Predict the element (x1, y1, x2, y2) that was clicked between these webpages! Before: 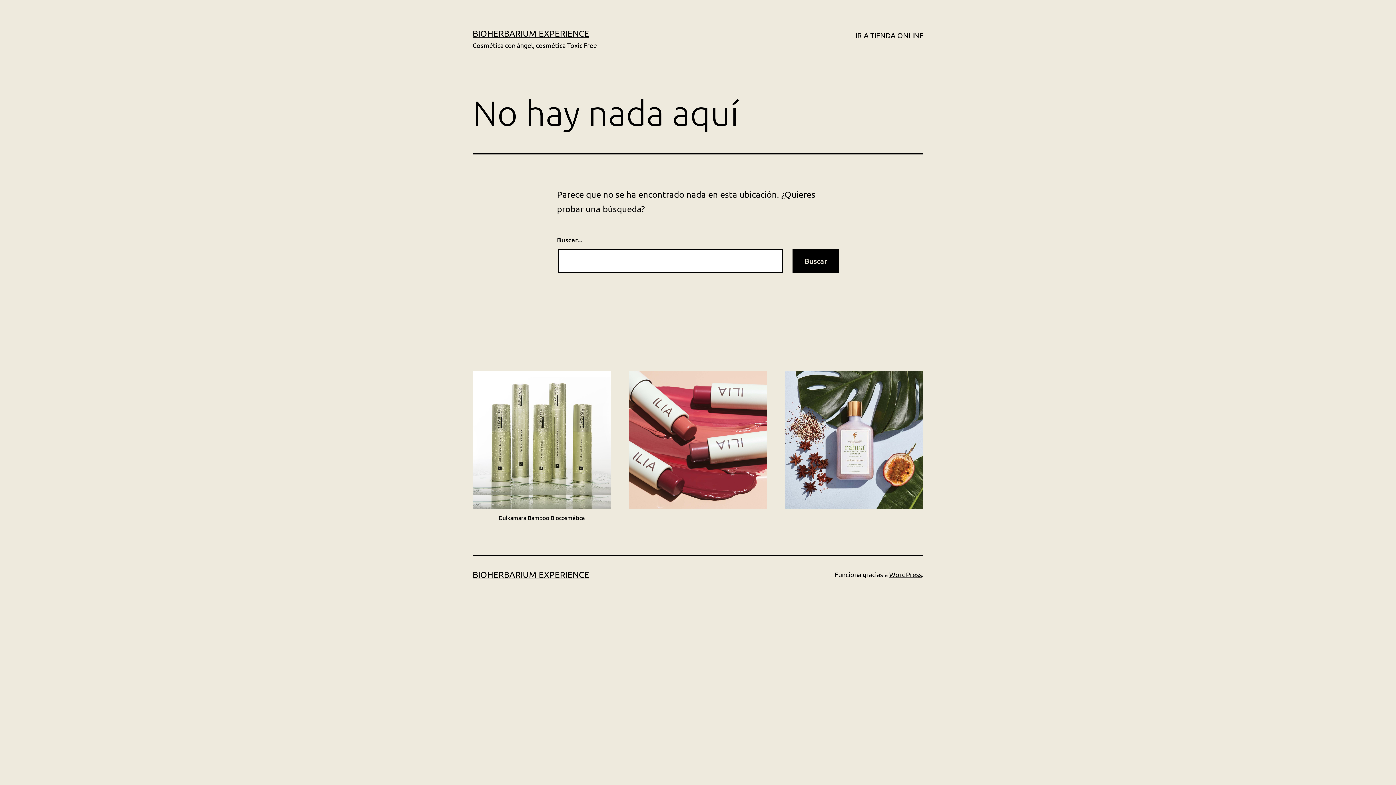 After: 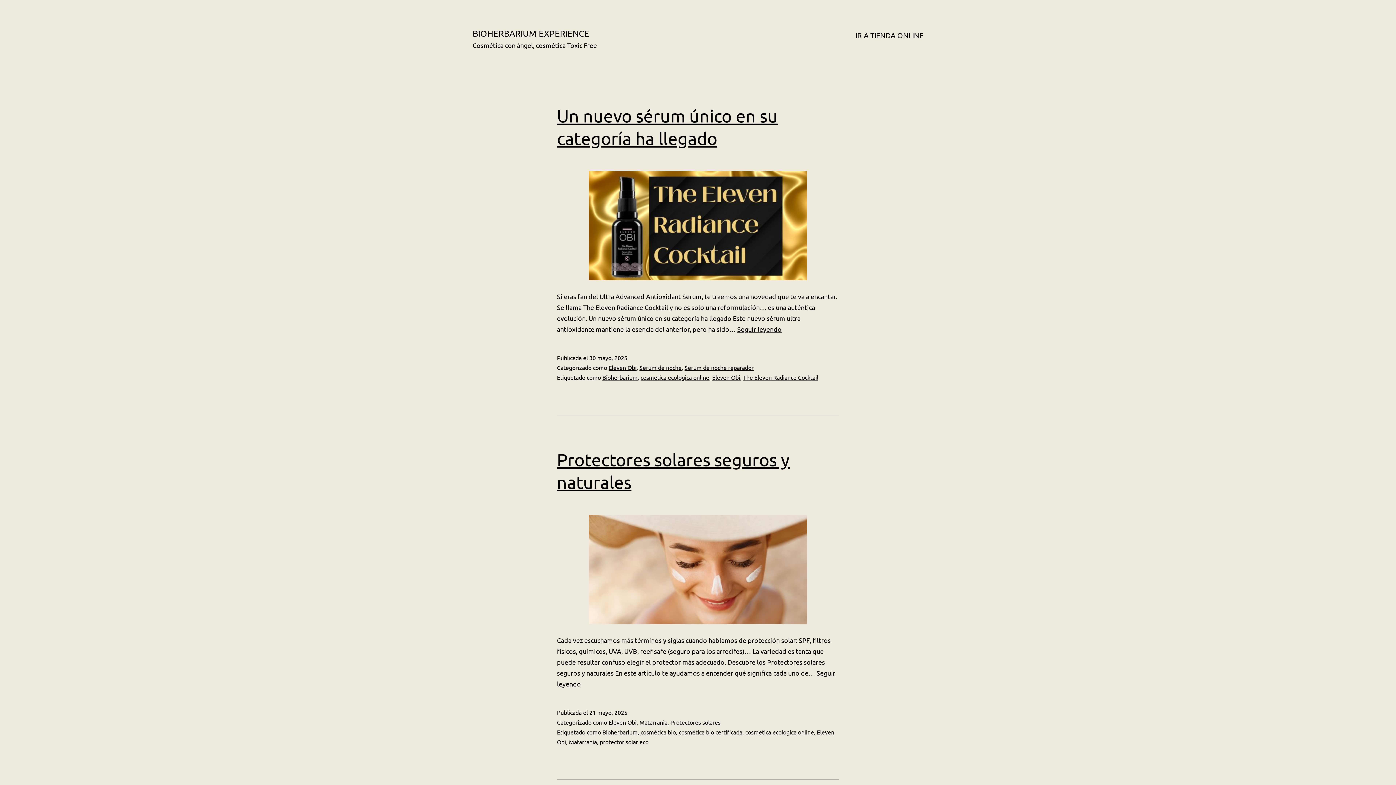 Action: bbox: (472, 28, 589, 38) label: BIOHERBARIUM EXPERIENCE